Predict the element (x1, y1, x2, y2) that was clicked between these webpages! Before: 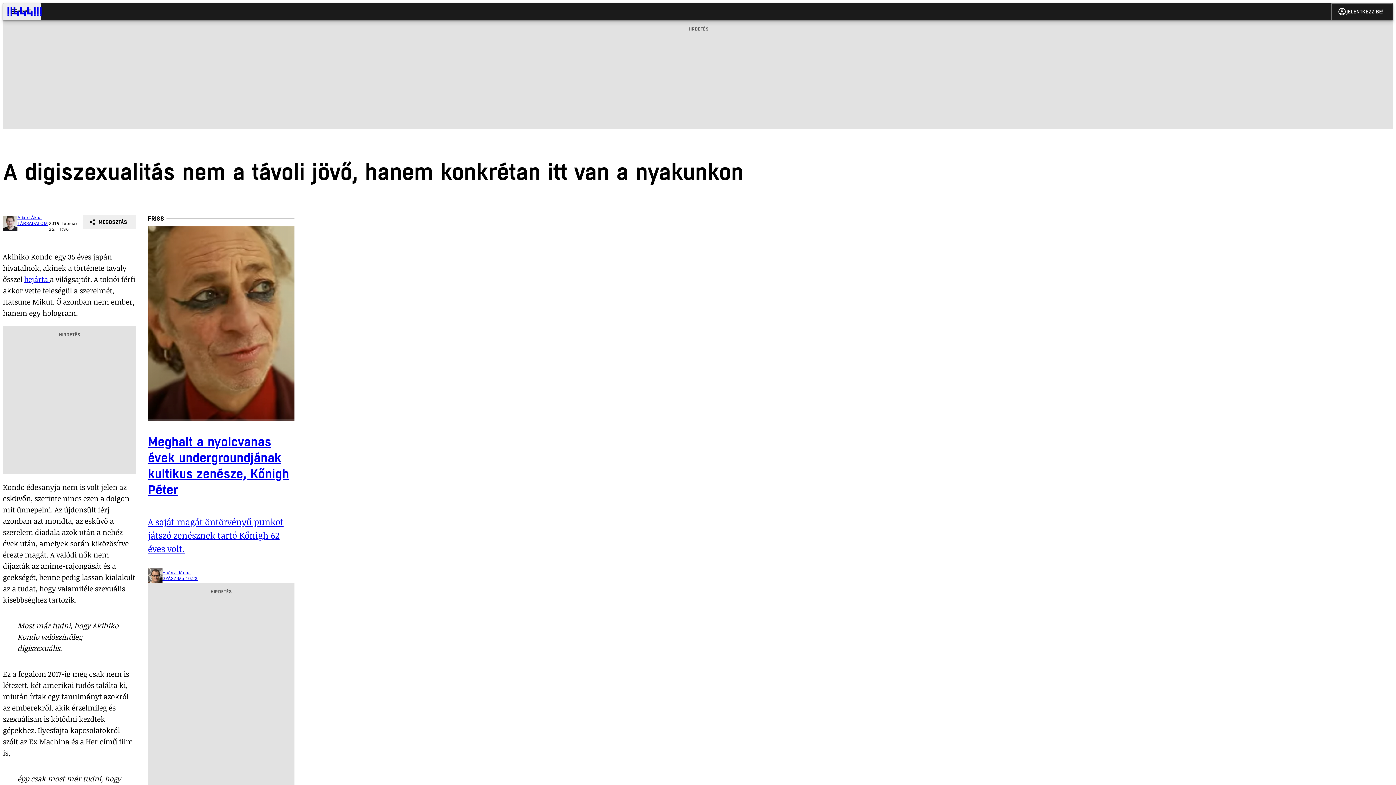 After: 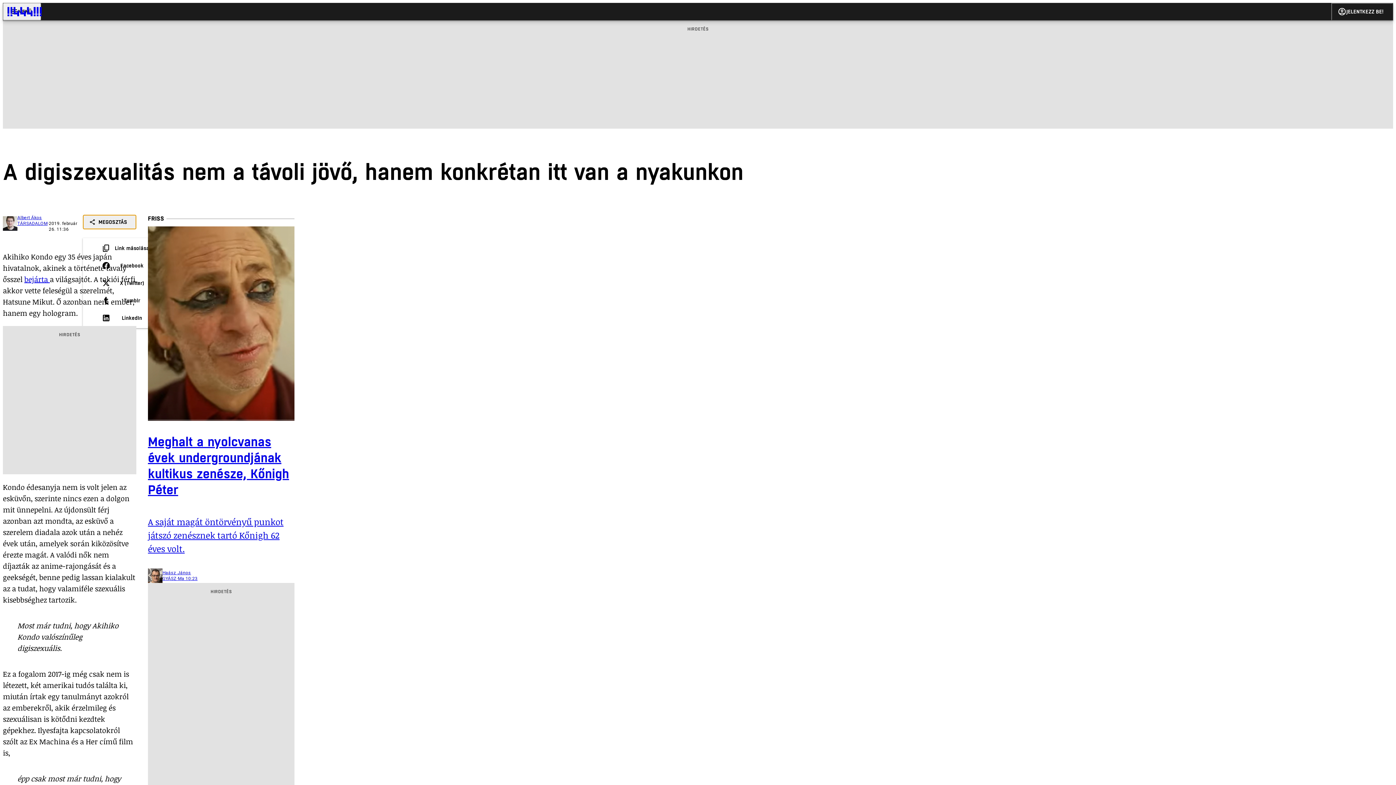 Action: bbox: (82, 214, 136, 229) label: MEGOSZTÁS